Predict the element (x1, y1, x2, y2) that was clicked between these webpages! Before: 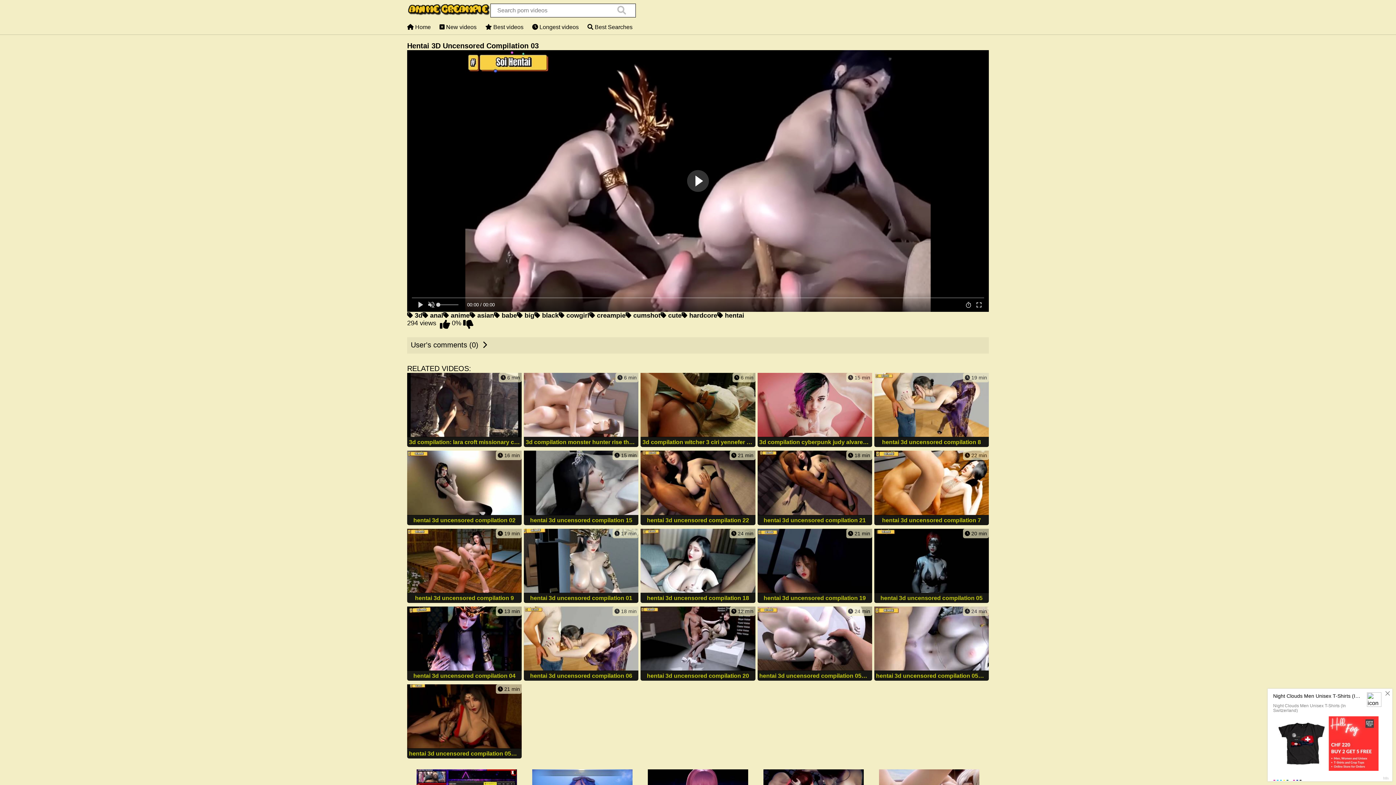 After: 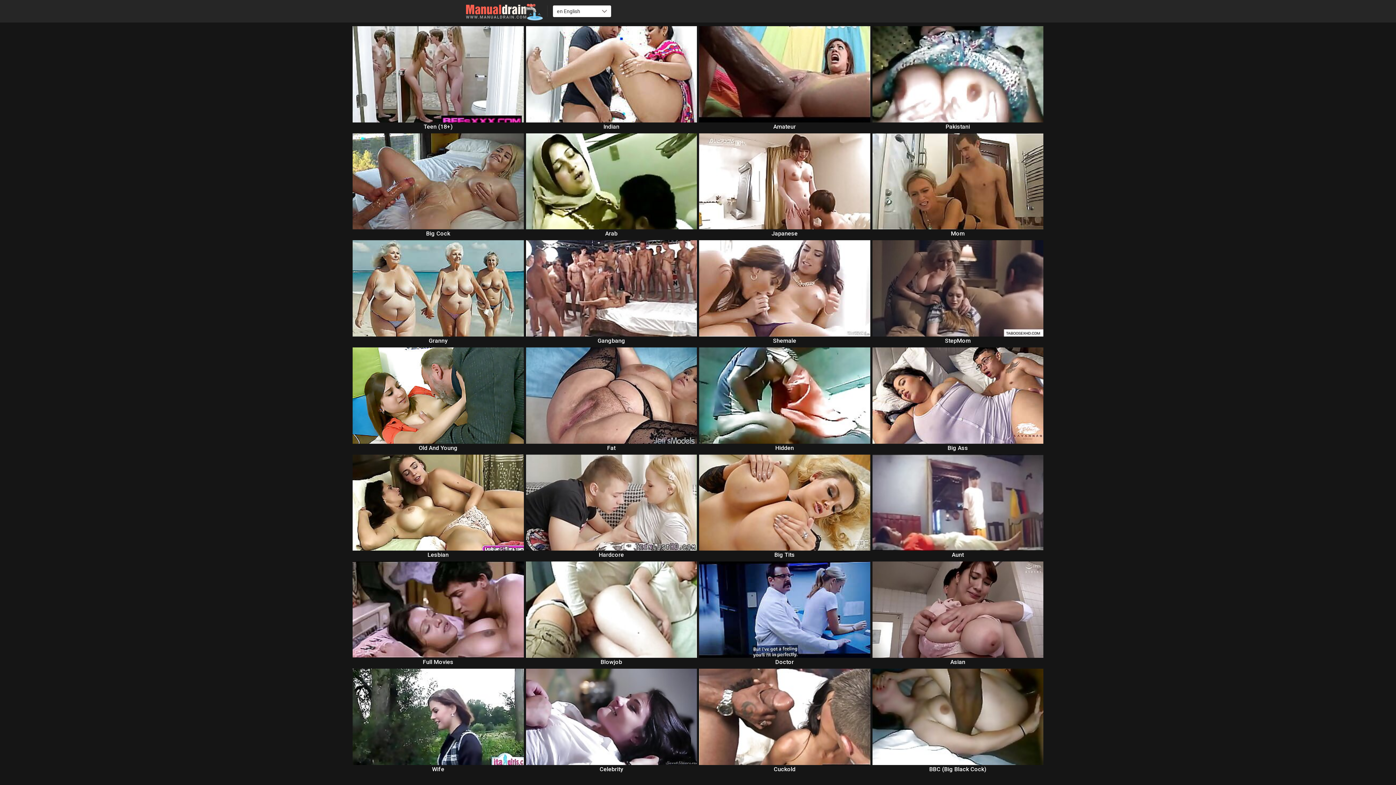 Action: label:  Best Searches bbox: (587, 24, 632, 30)